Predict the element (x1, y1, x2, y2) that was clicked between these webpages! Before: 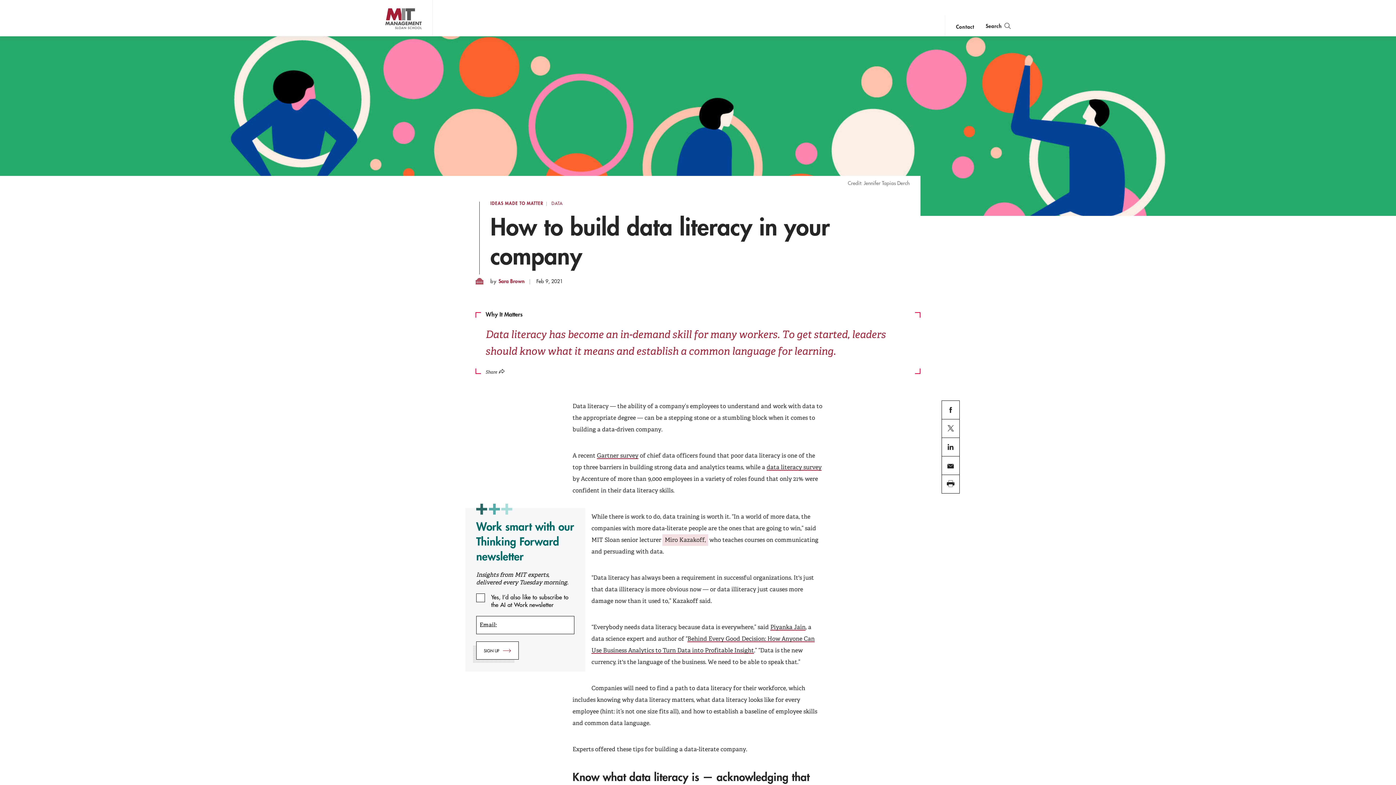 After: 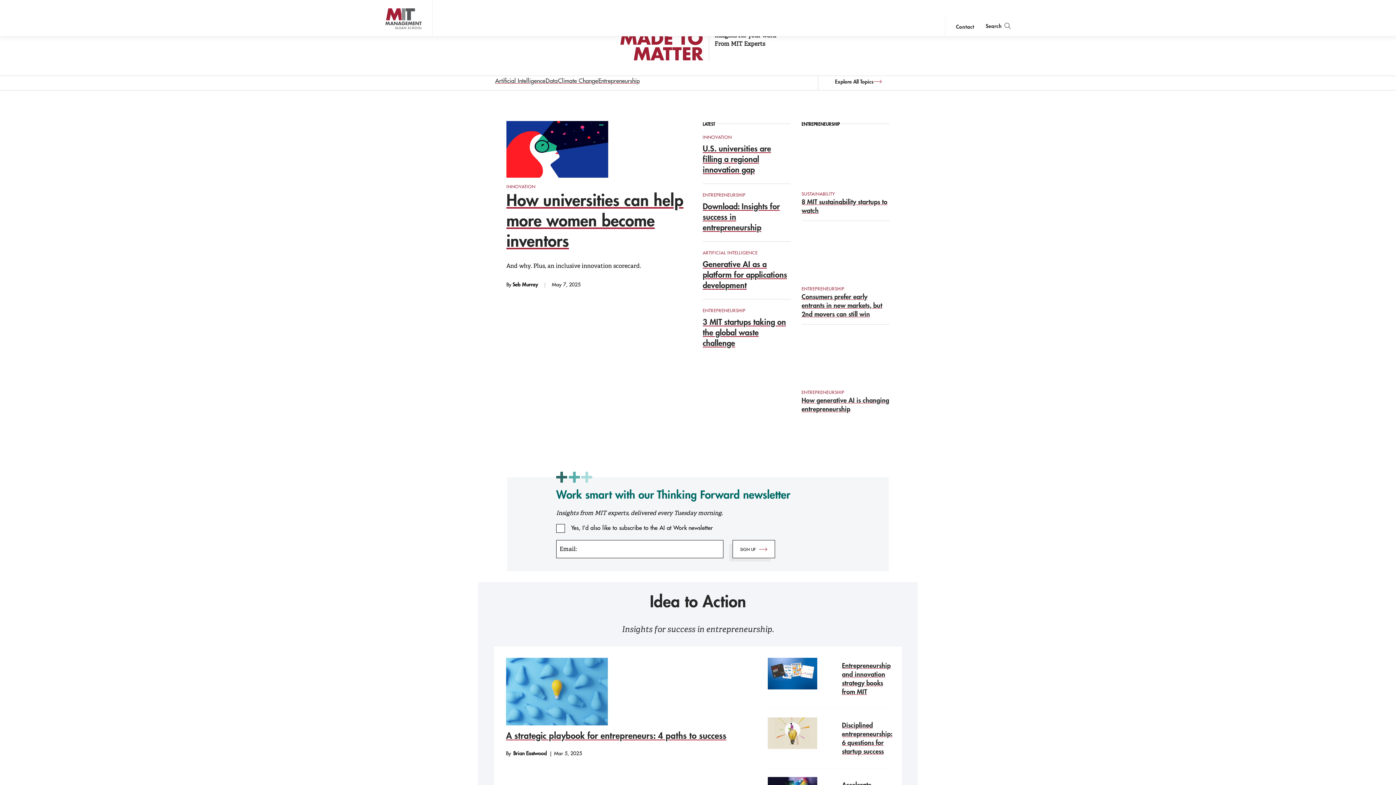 Action: label: IDEAS MADE TO MATTER bbox: (490, 201, 543, 206)